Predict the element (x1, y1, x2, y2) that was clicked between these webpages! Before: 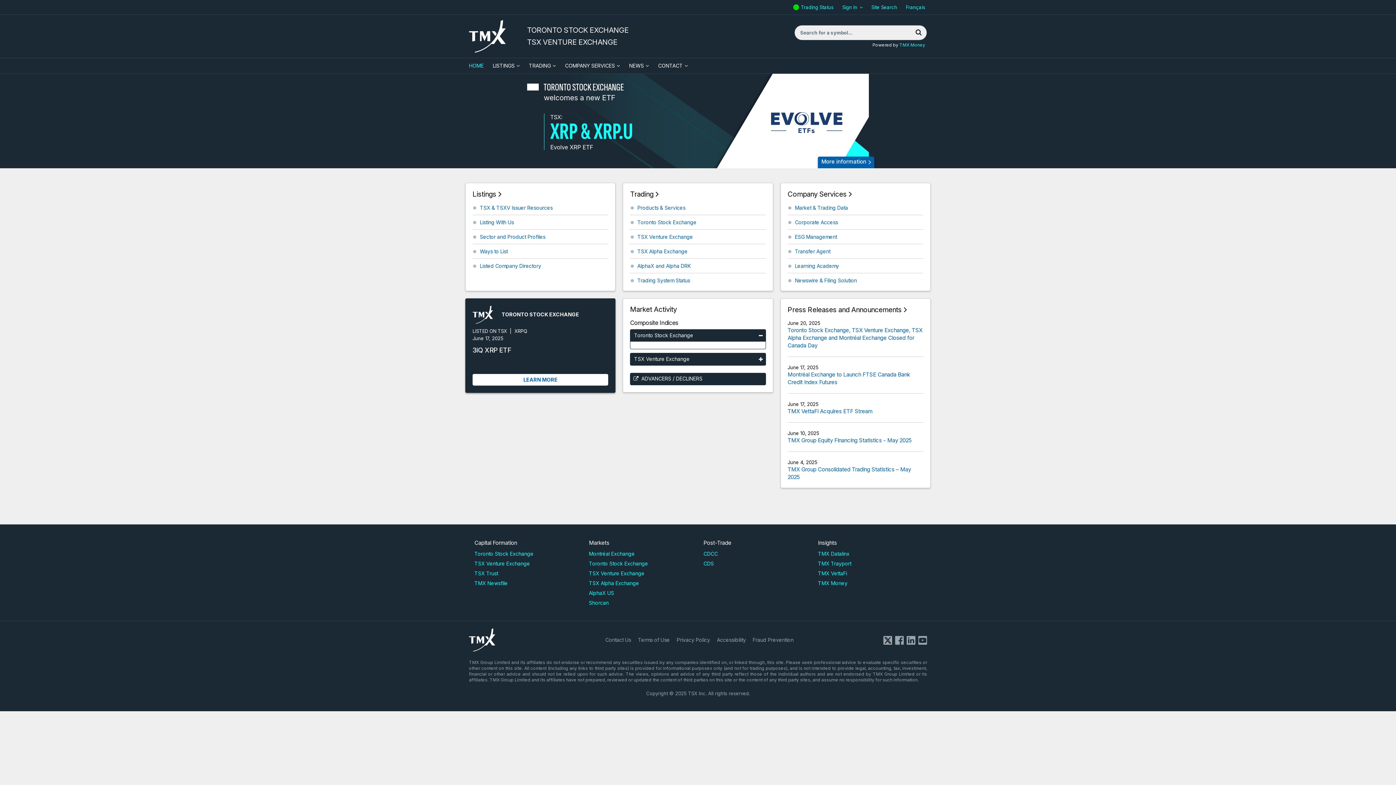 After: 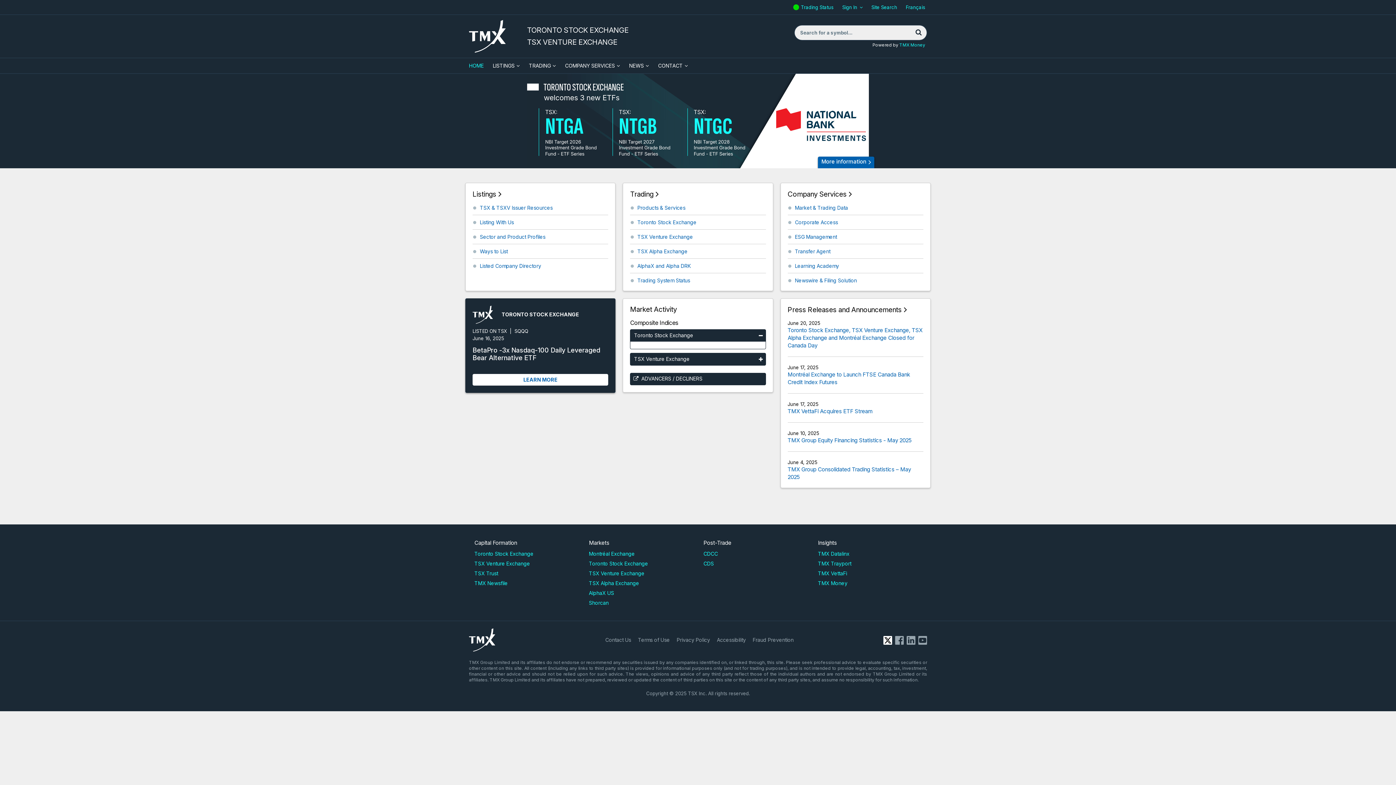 Action: label: X bbox: (883, 636, 892, 645)